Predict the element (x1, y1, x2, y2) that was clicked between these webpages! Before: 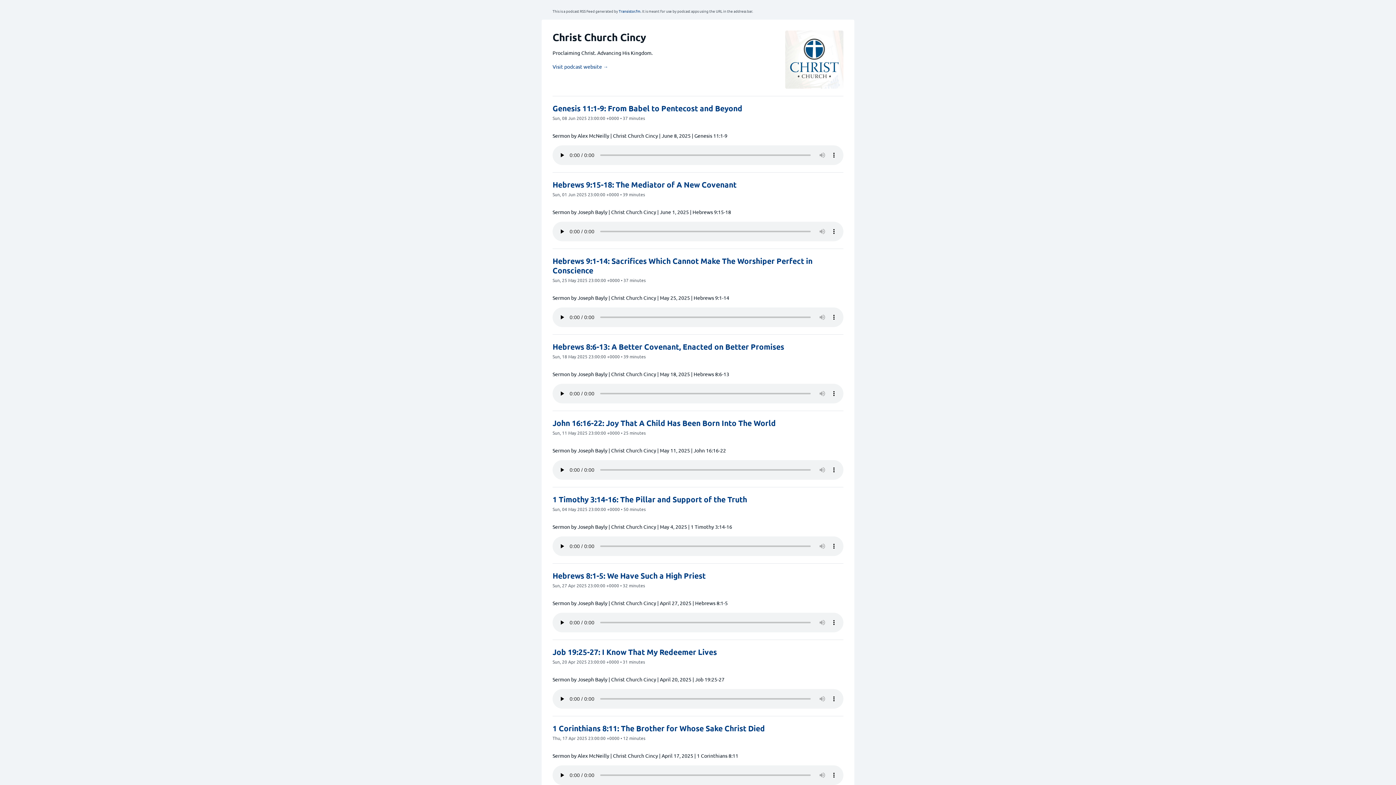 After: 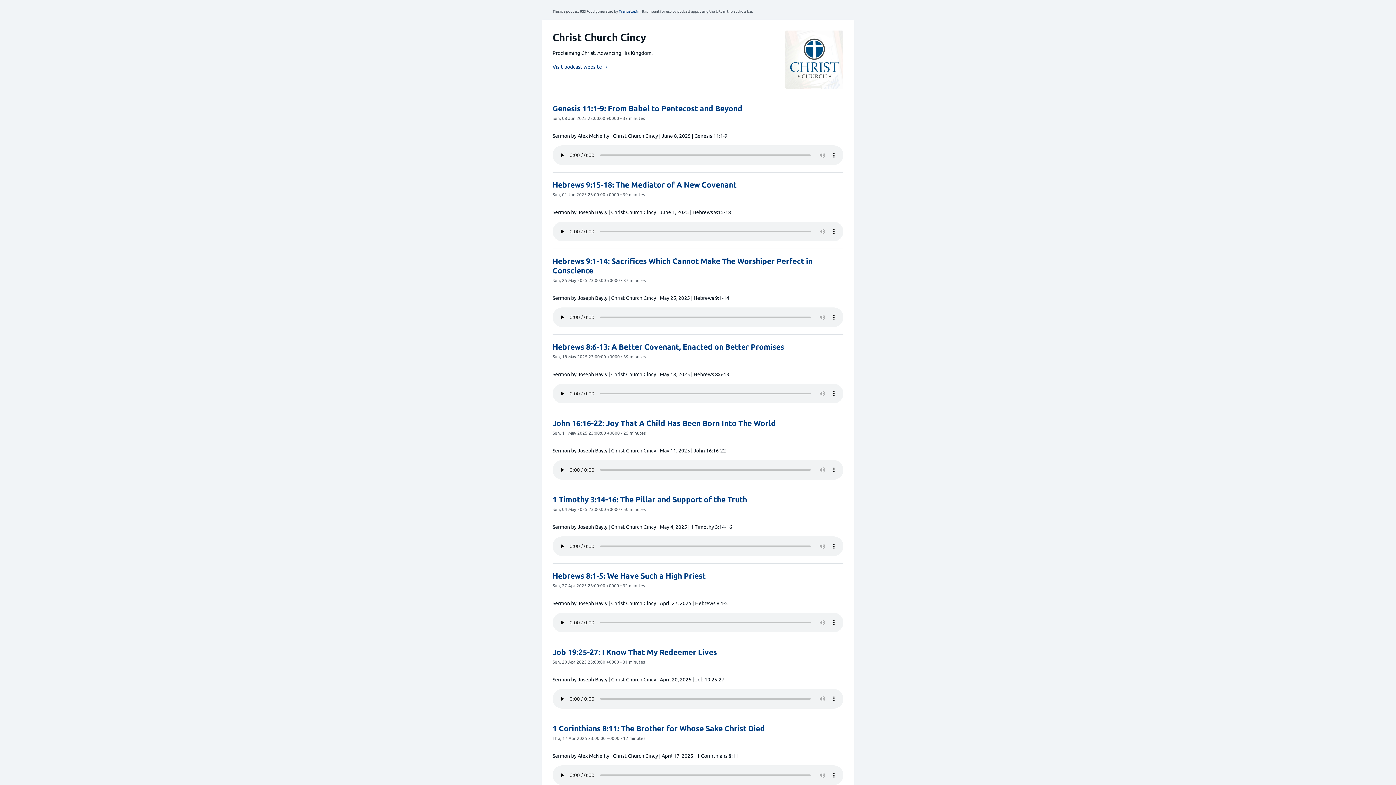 Action: label: John 16:16-22: Joy That A Child Has Been Born Into The World bbox: (552, 418, 776, 428)